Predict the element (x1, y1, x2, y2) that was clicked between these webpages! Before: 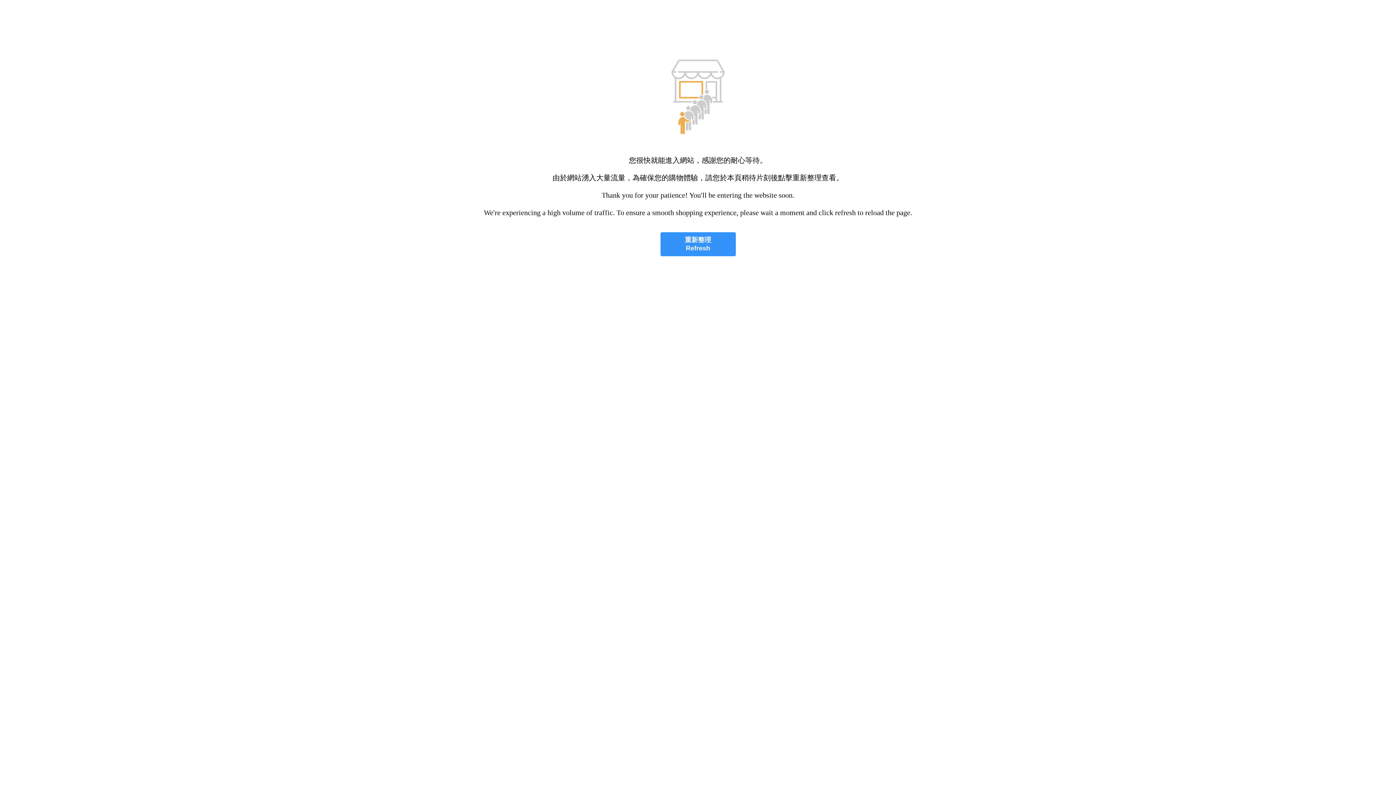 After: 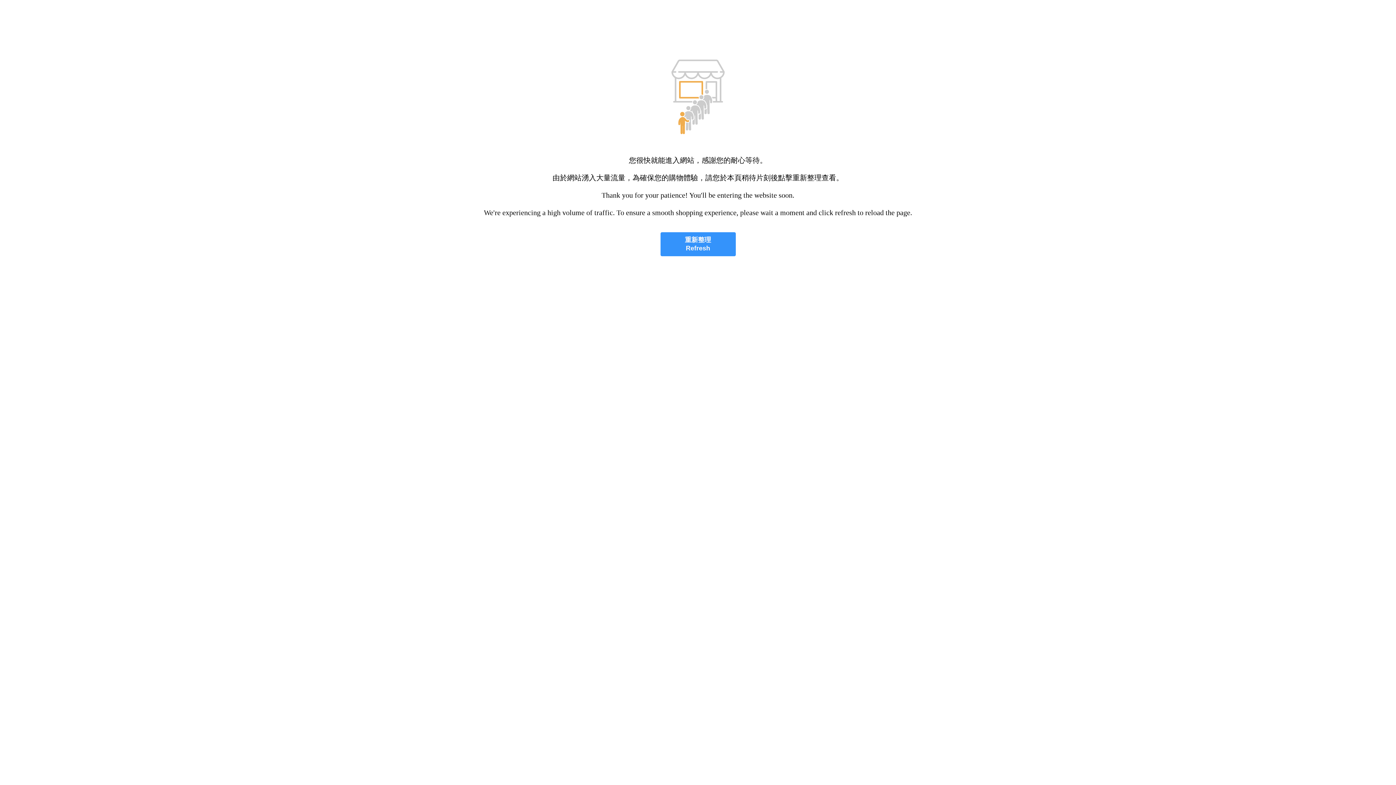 Action: label: 重新整理
Refresh bbox: (660, 232, 735, 256)